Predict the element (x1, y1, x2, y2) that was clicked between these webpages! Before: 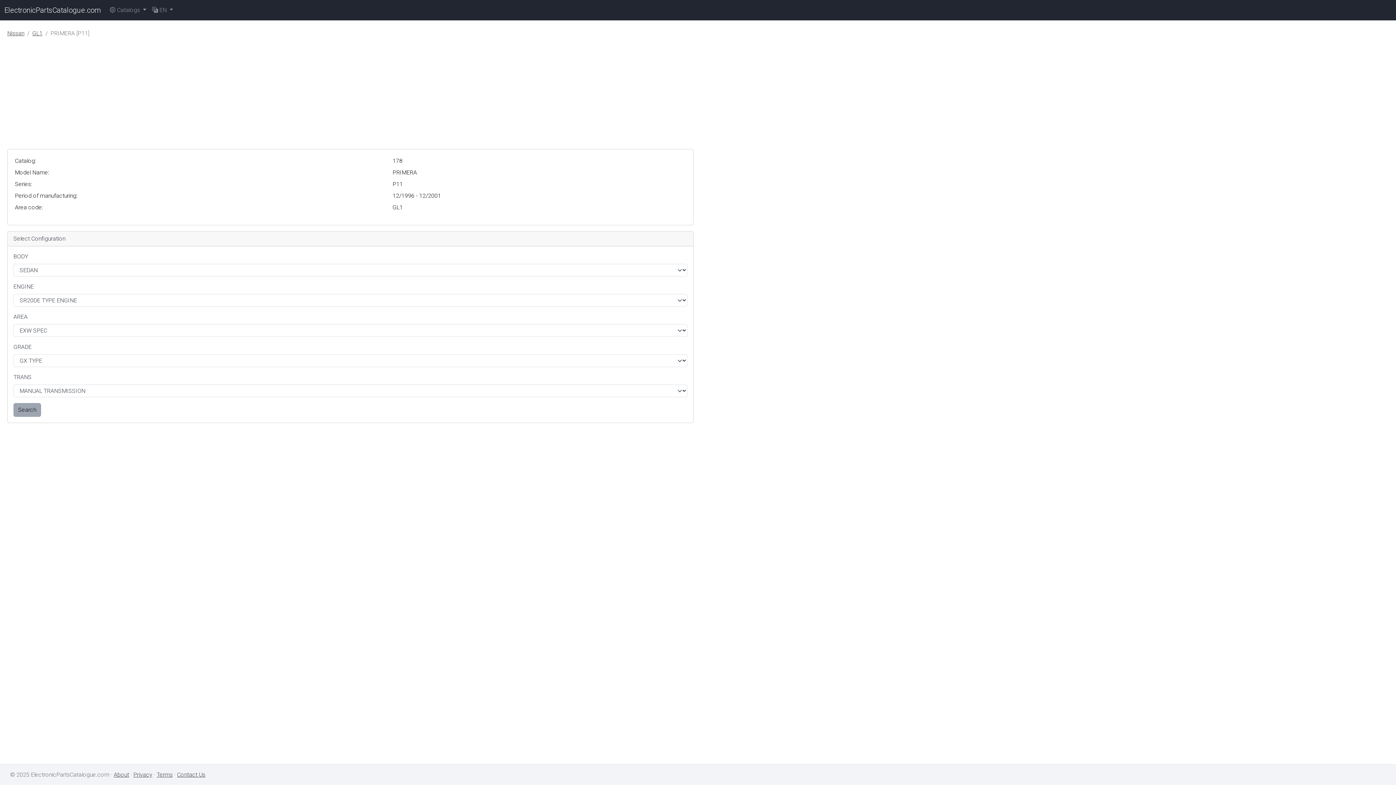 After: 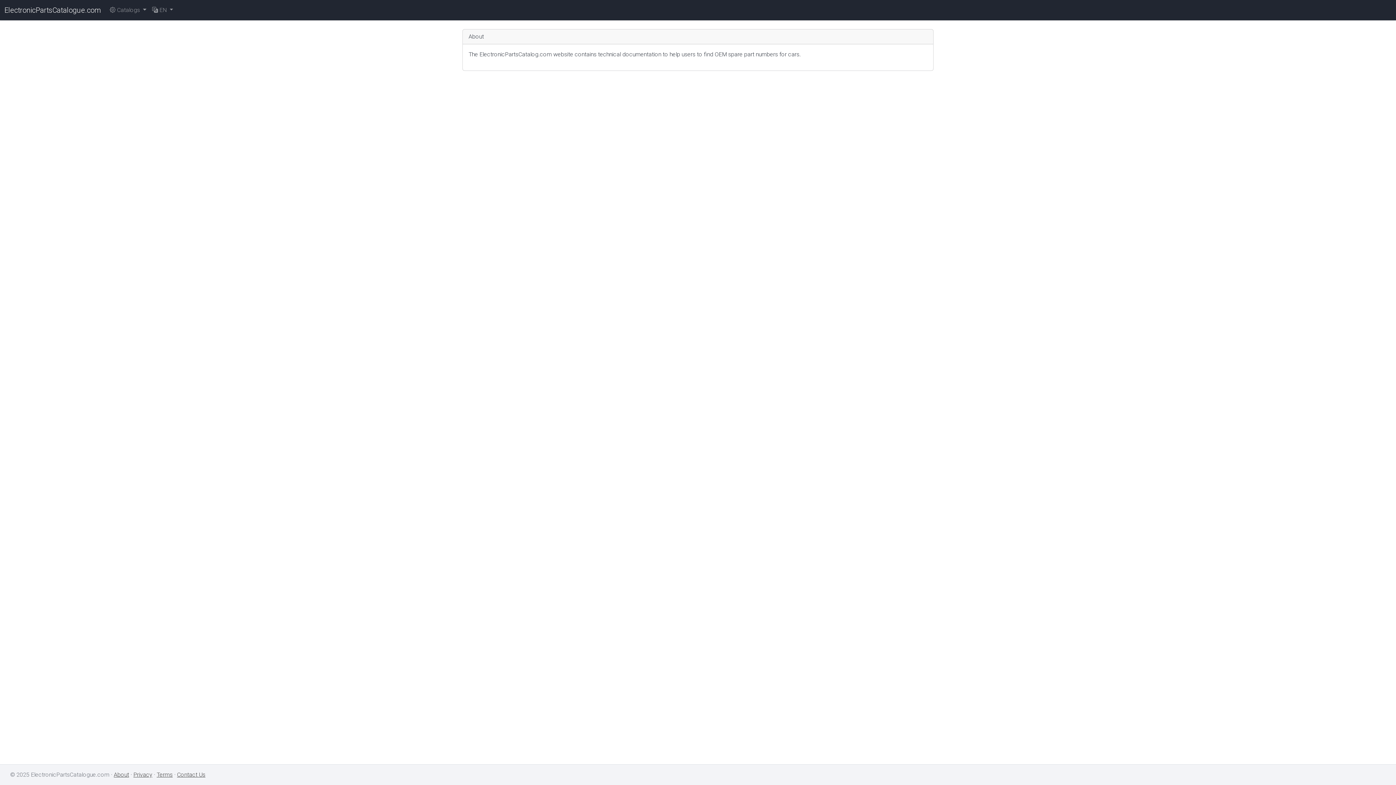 Action: bbox: (113, 771, 129, 778) label: About